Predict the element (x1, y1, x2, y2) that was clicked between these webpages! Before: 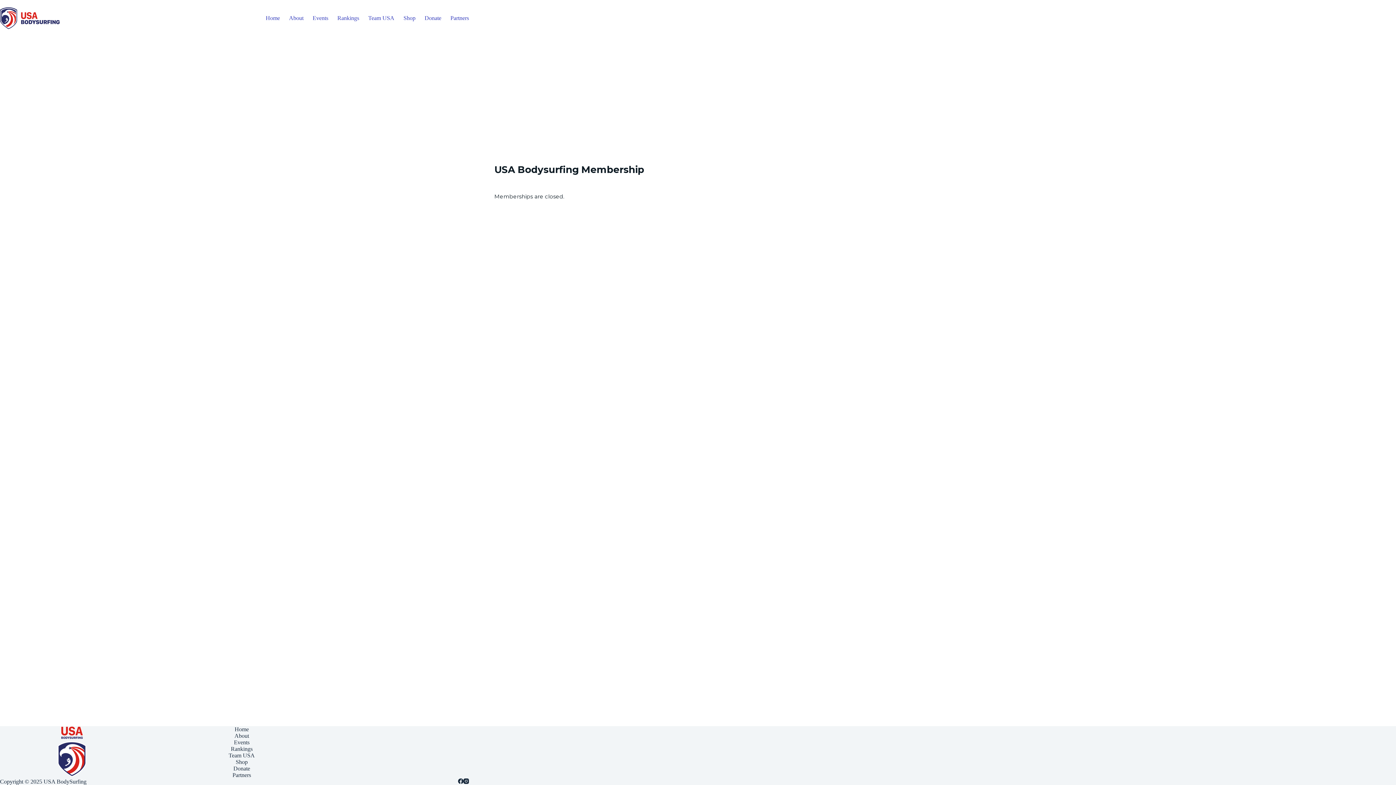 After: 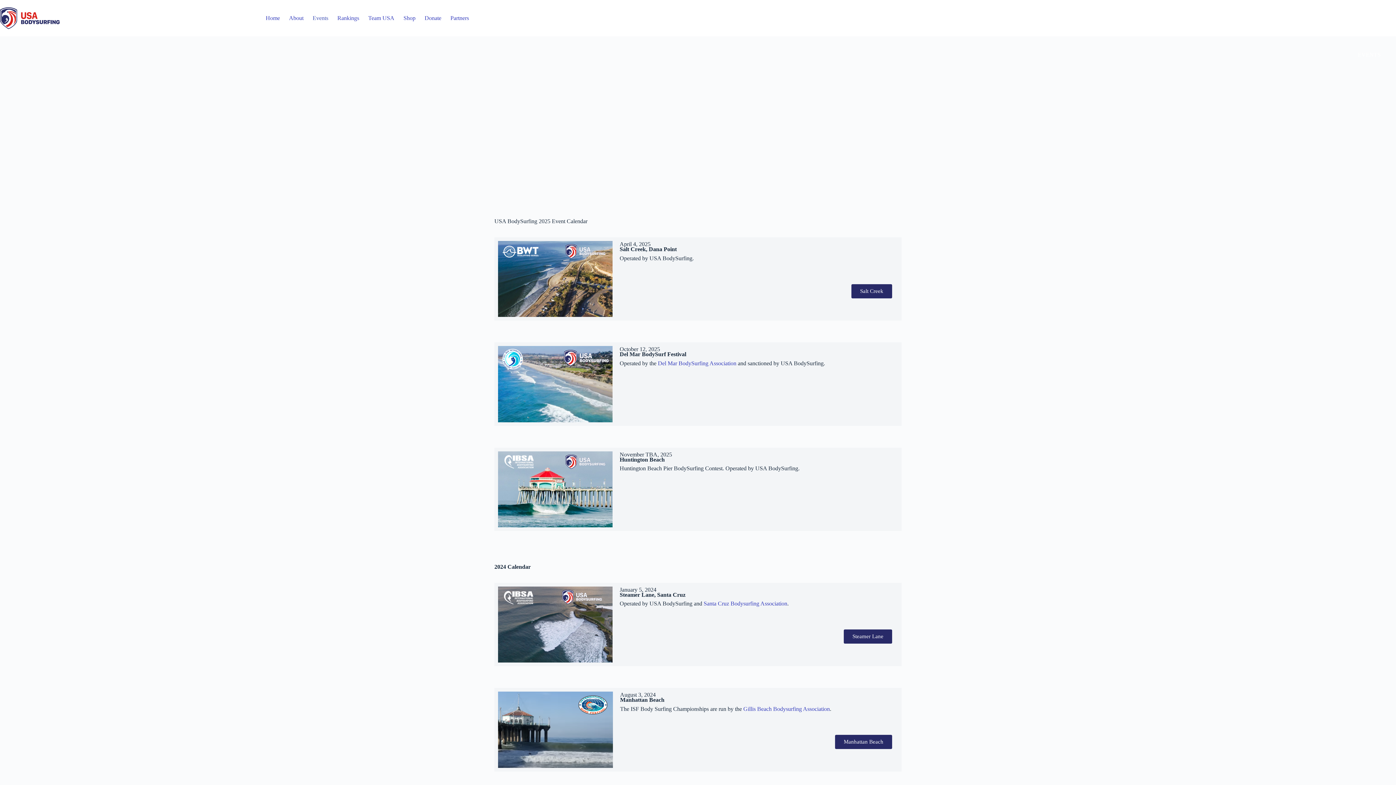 Action: bbox: (308, 0, 332, 36) label: Events